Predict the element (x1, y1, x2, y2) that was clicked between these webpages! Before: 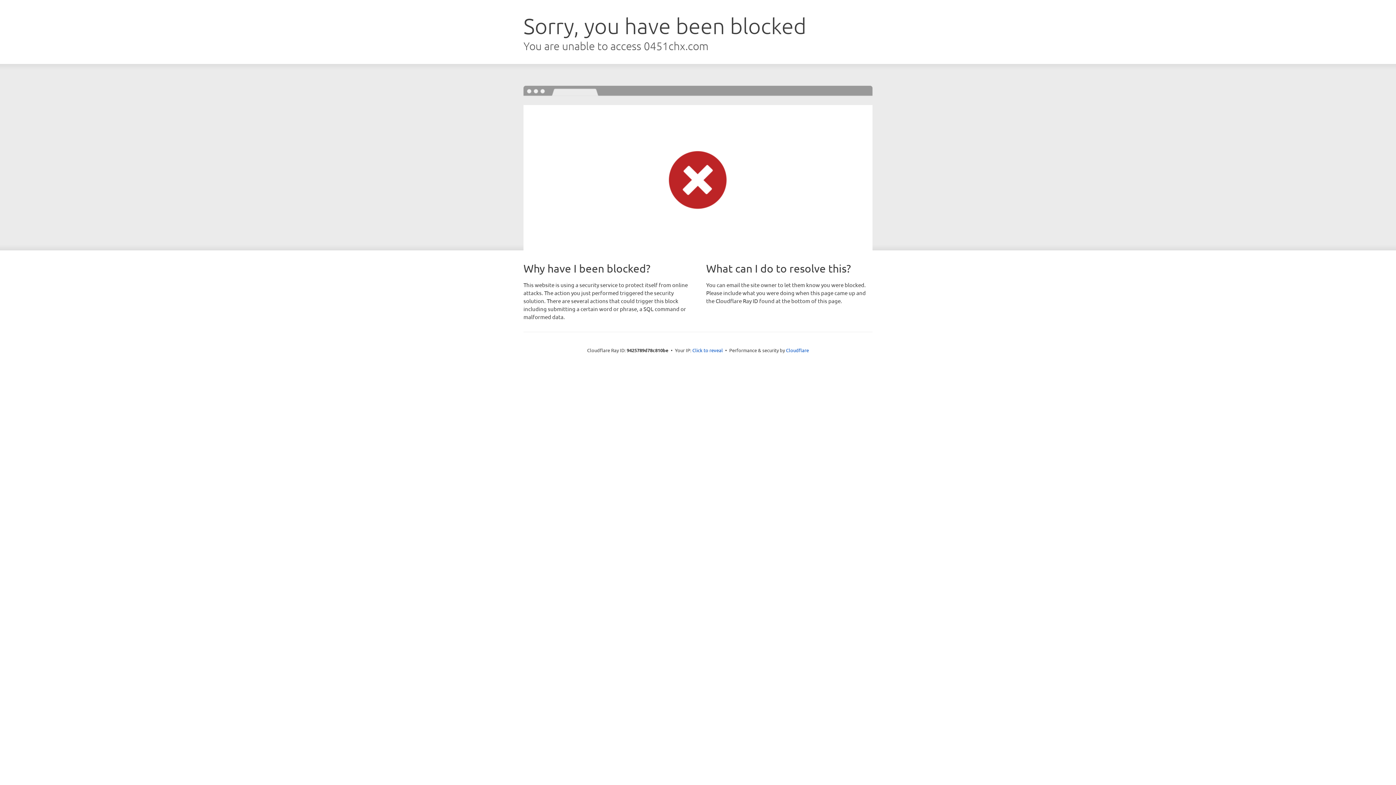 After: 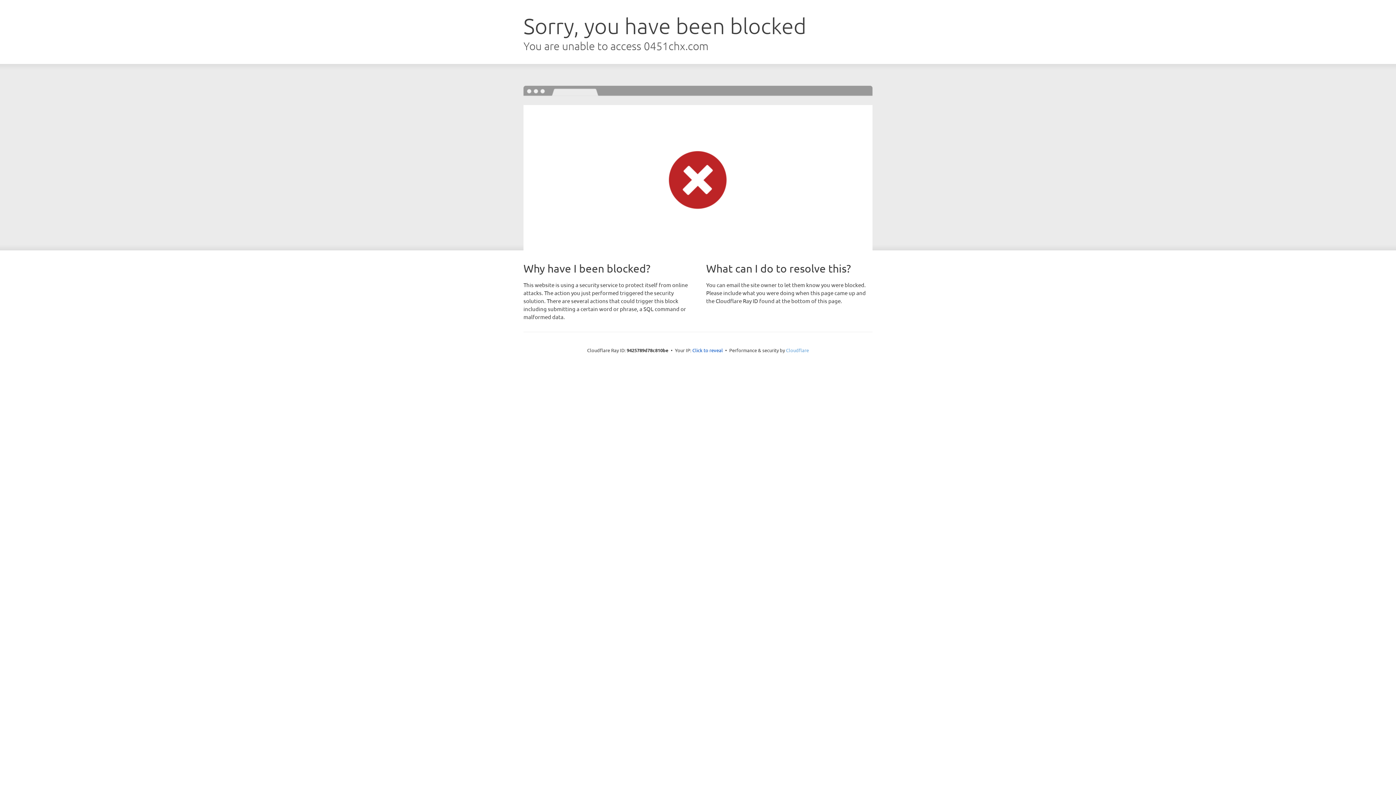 Action: bbox: (786, 347, 809, 353) label: Cloudflare